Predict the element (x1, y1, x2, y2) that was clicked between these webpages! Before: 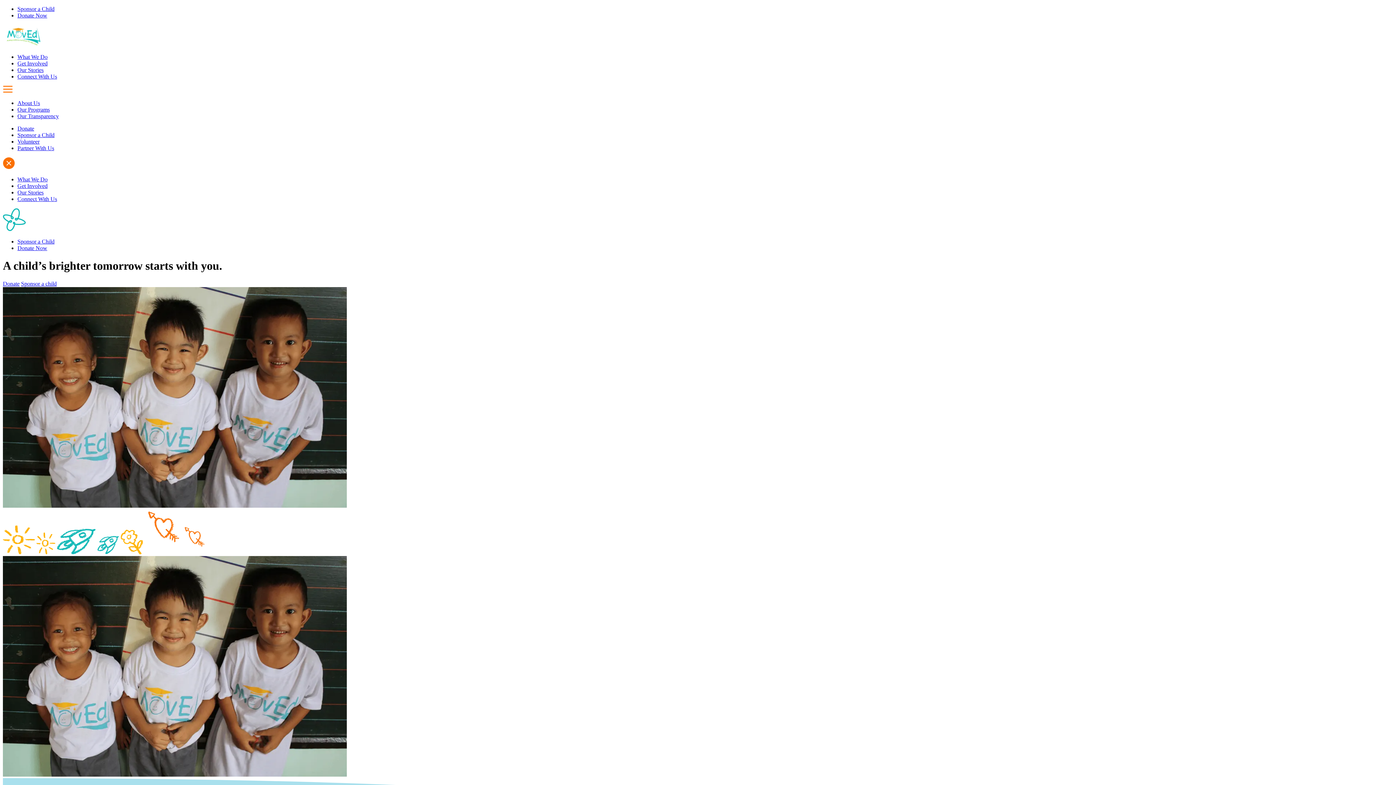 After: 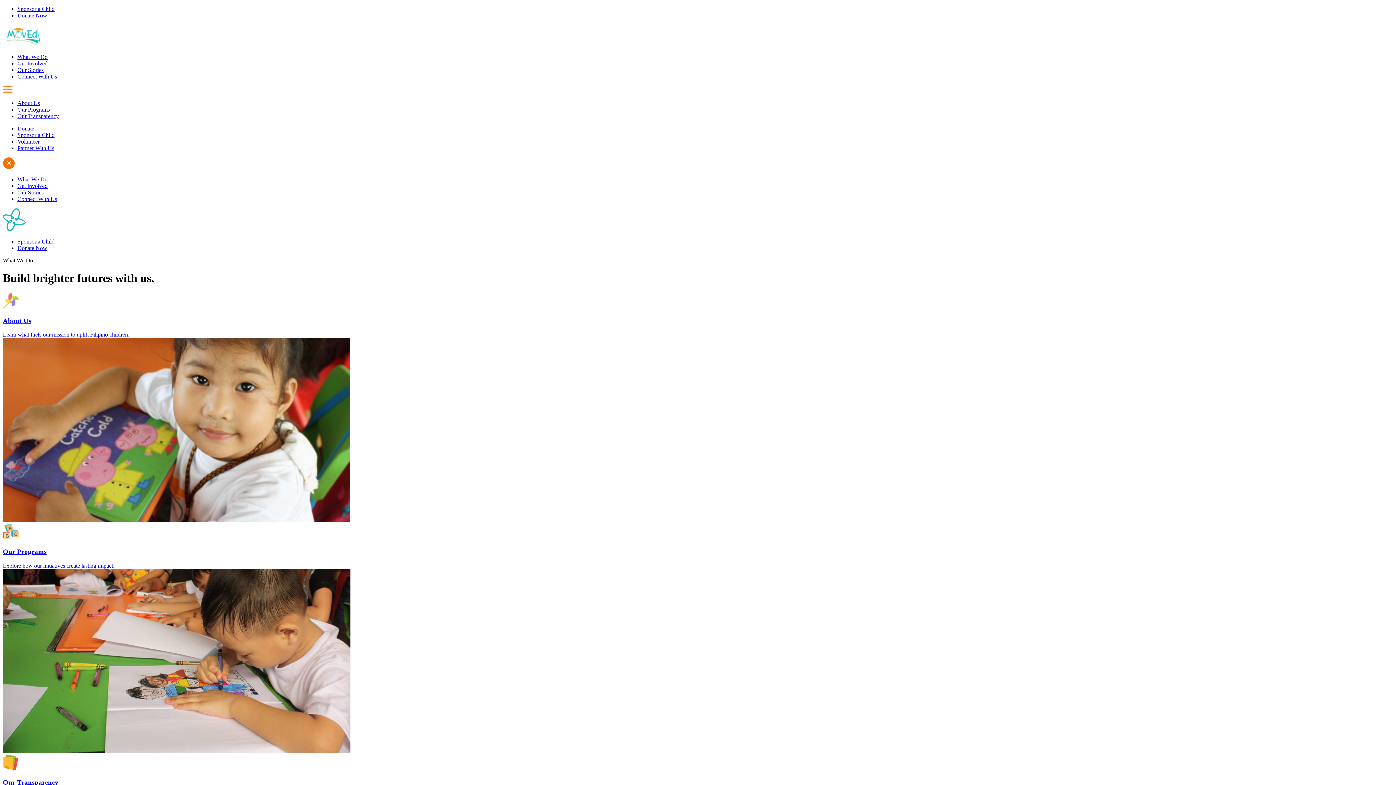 Action: bbox: (17, 53, 1393, 60) label: What We Do